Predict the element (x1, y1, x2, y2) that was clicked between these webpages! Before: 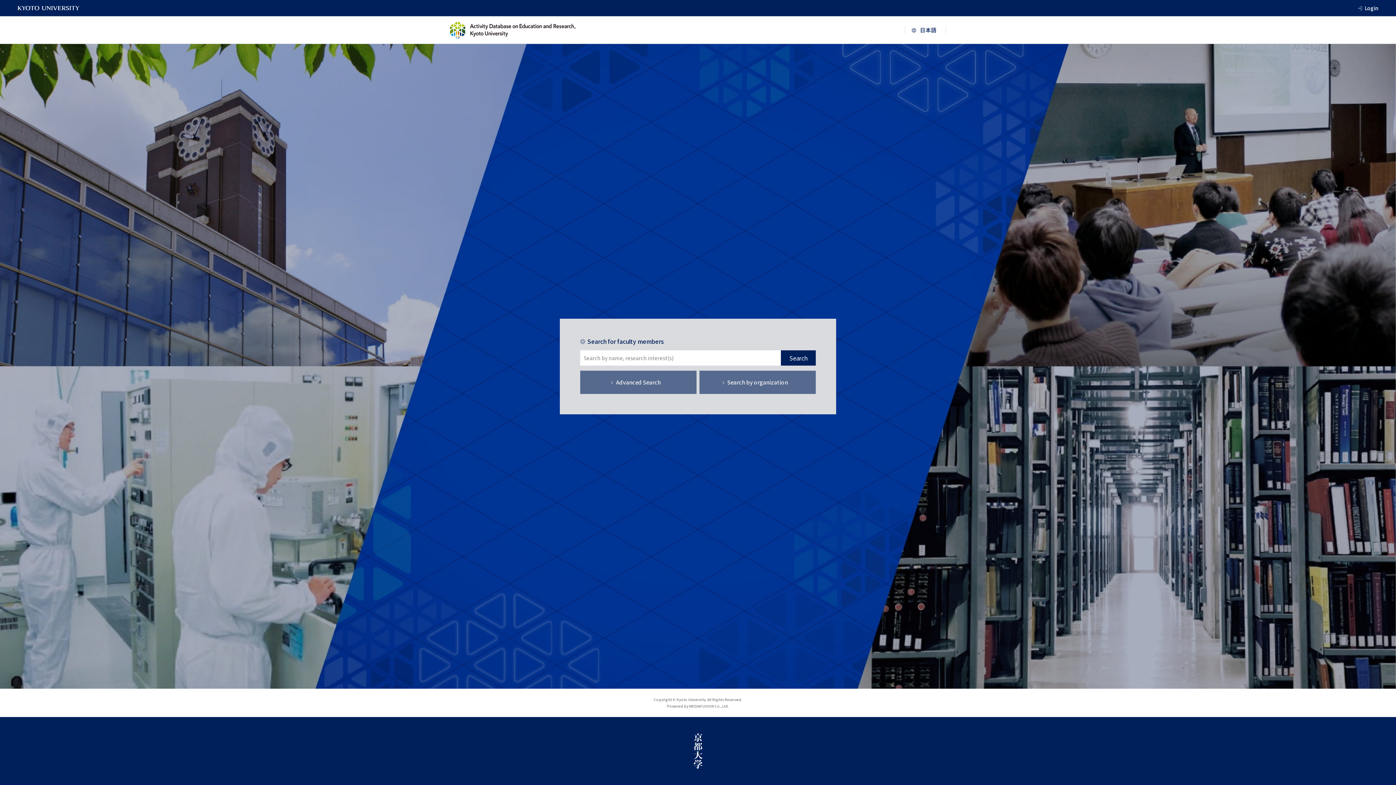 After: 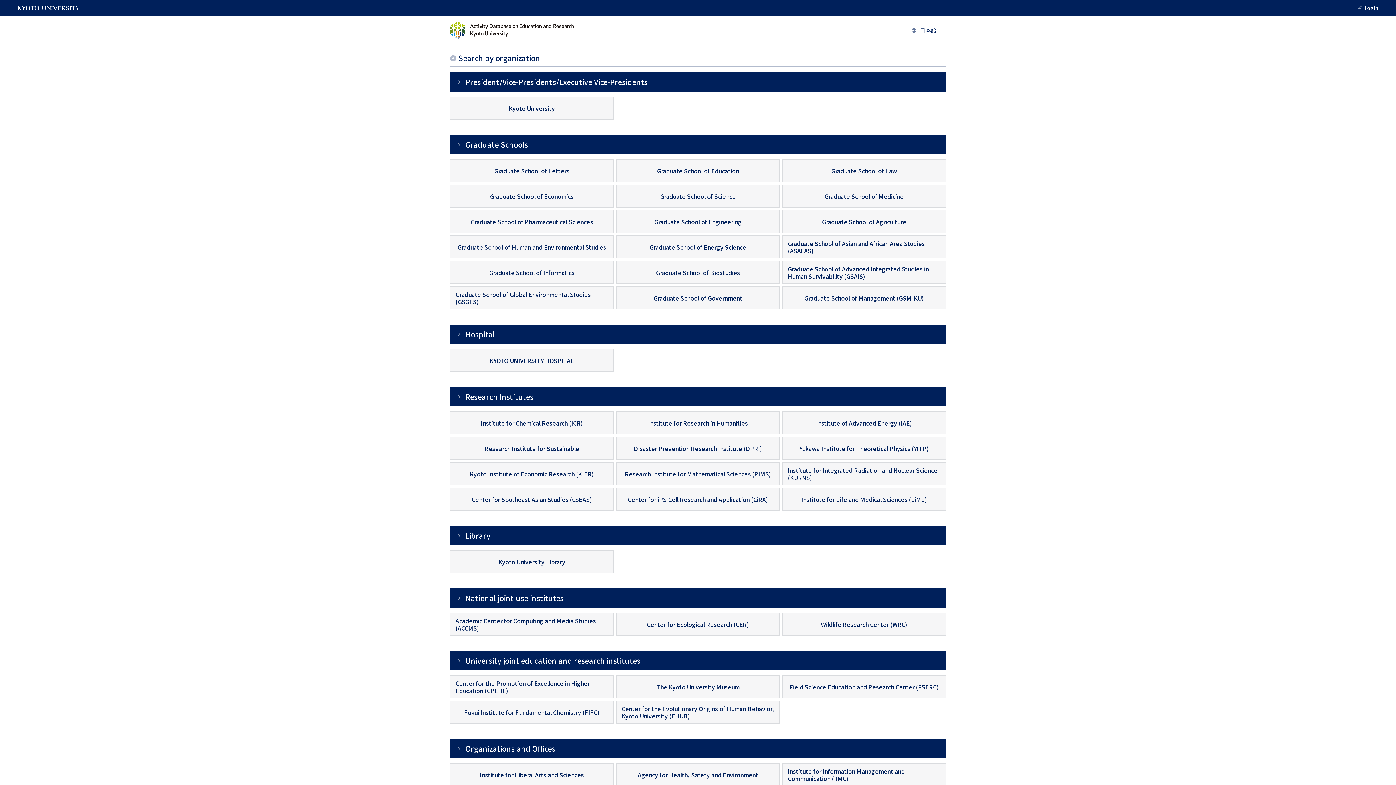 Action: label: Search by organization bbox: (699, 370, 816, 394)